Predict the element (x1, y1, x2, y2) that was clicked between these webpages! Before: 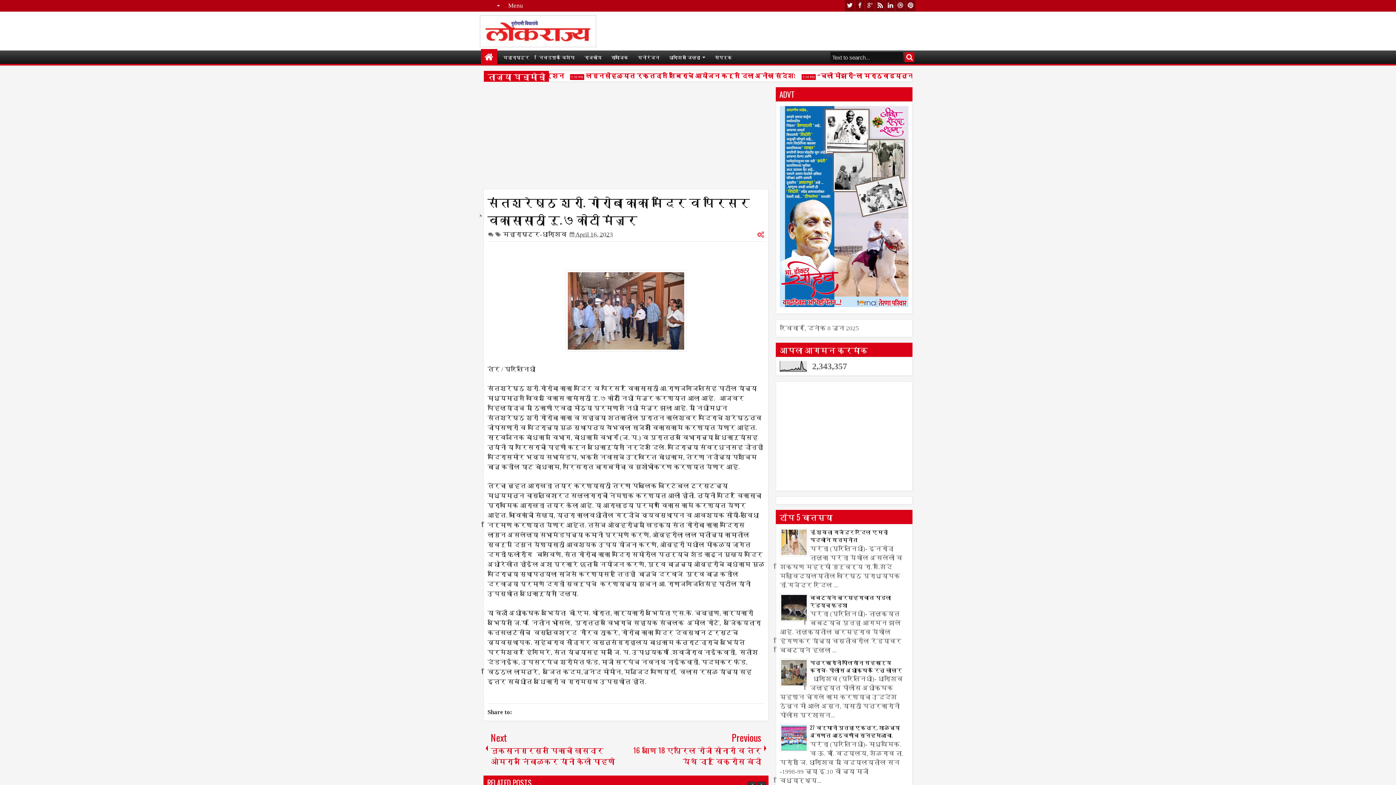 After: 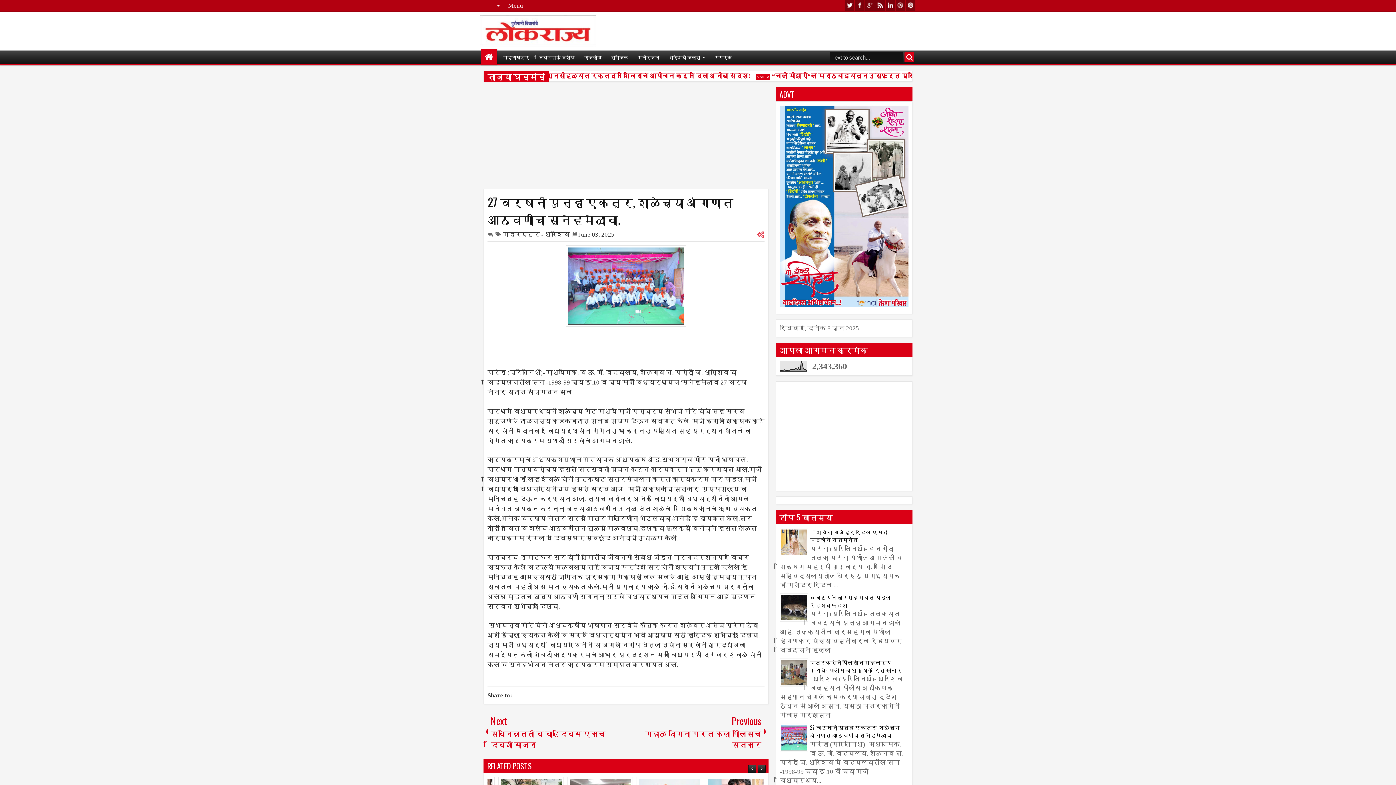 Action: bbox: (810, 724, 900, 739) label: 27 वर्षानी पुन्हा एकत्र, शाळेच्या अंगणात आठवणींचा स्नेहमेळावा.